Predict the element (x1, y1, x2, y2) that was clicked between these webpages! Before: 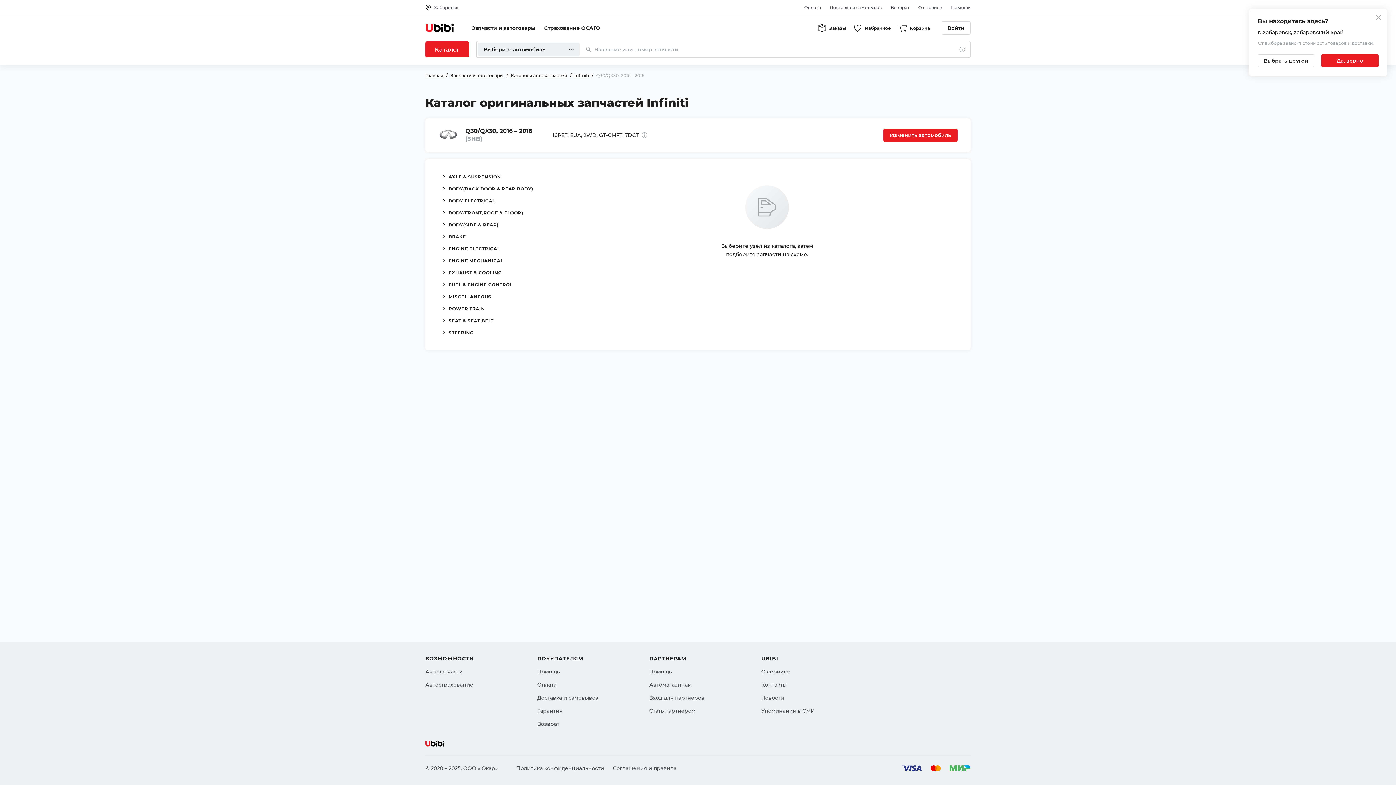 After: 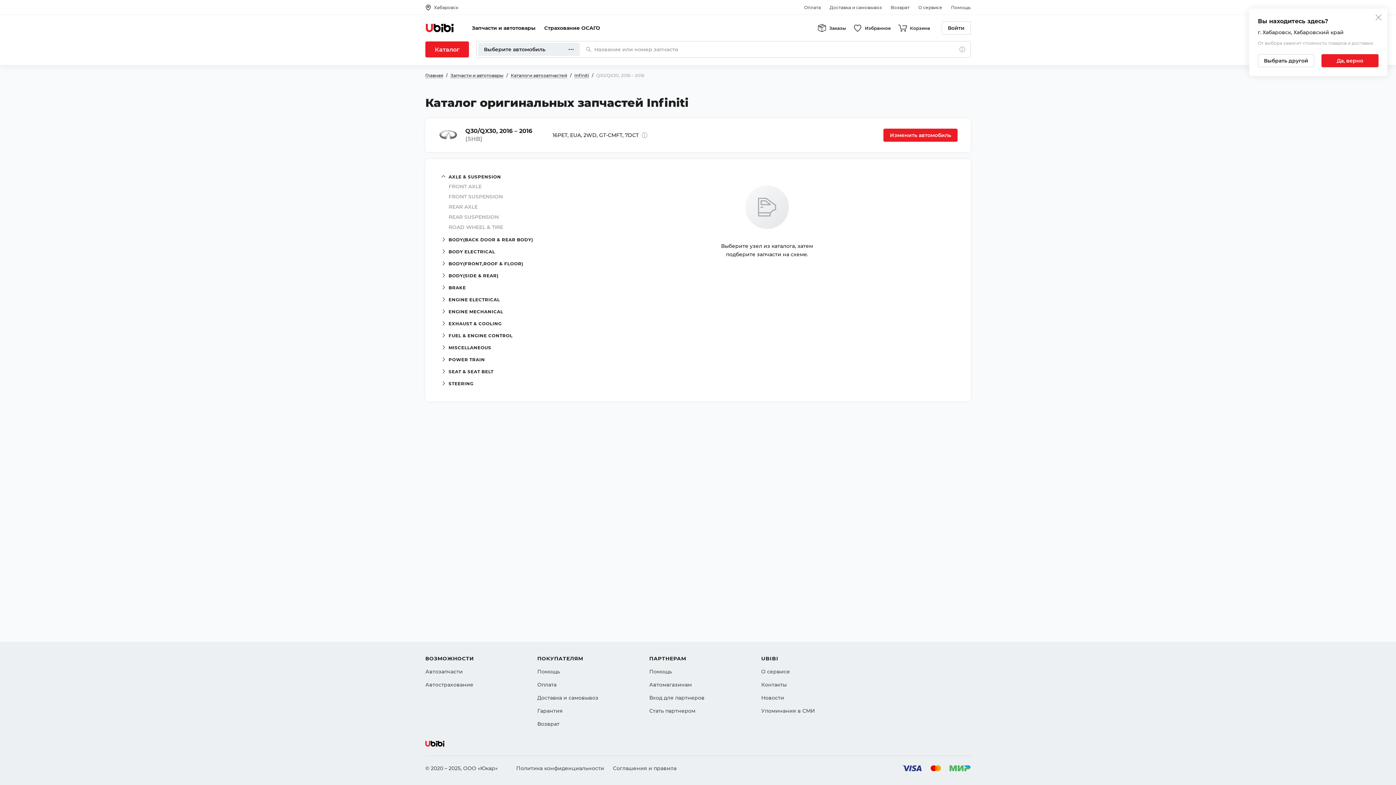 Action: label: AXLE & SUSPENSION bbox: (438, 172, 504, 181)